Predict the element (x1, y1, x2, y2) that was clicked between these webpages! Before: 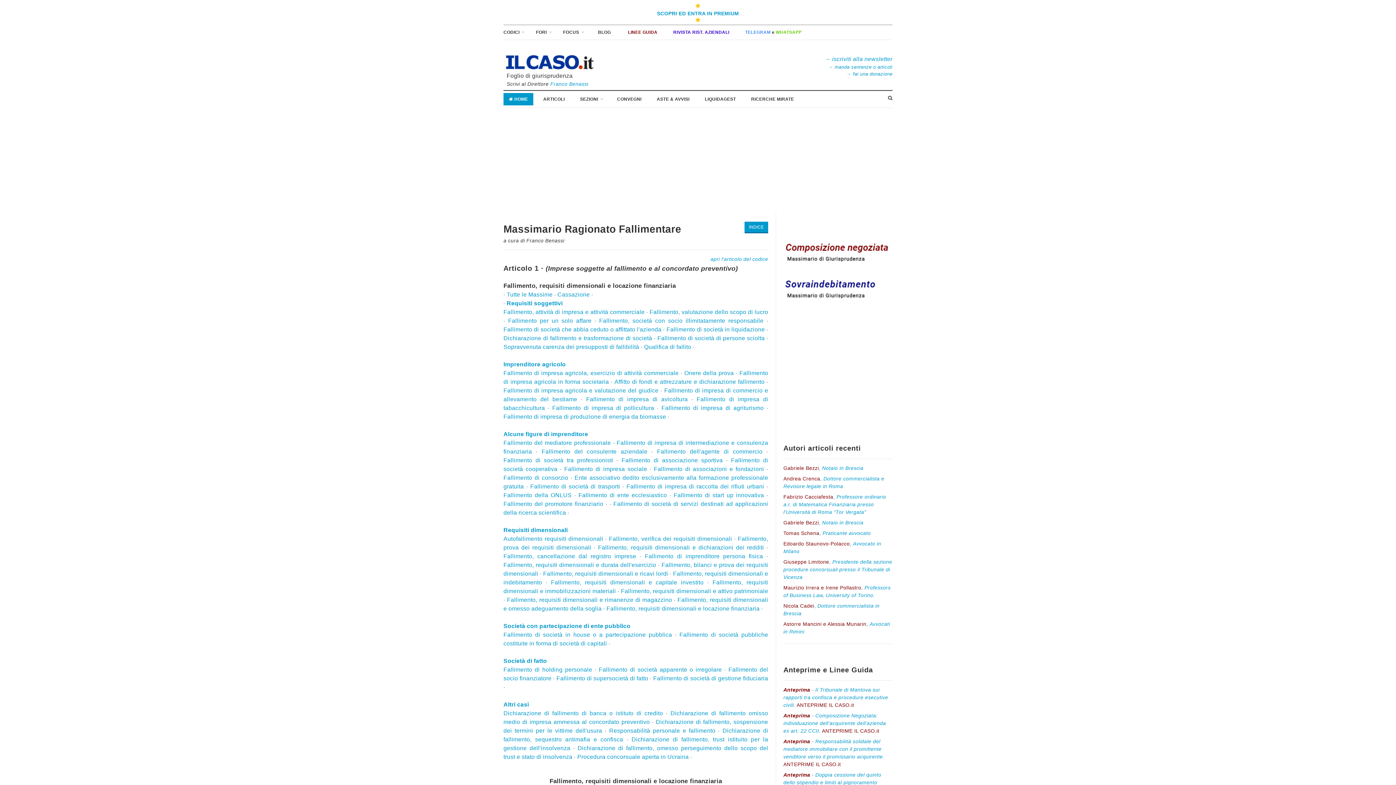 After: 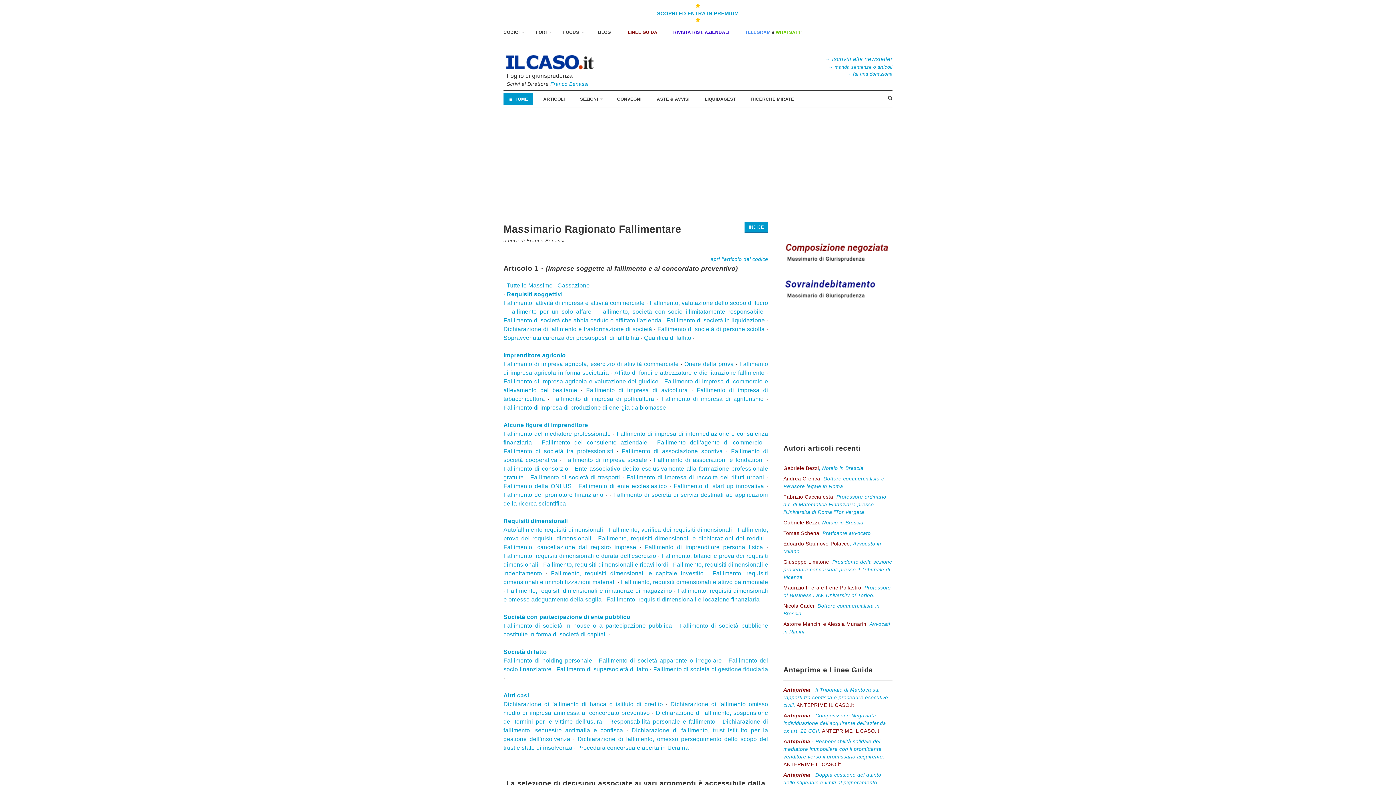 Action: label: Cassazione bbox: (557, 291, 589, 297)